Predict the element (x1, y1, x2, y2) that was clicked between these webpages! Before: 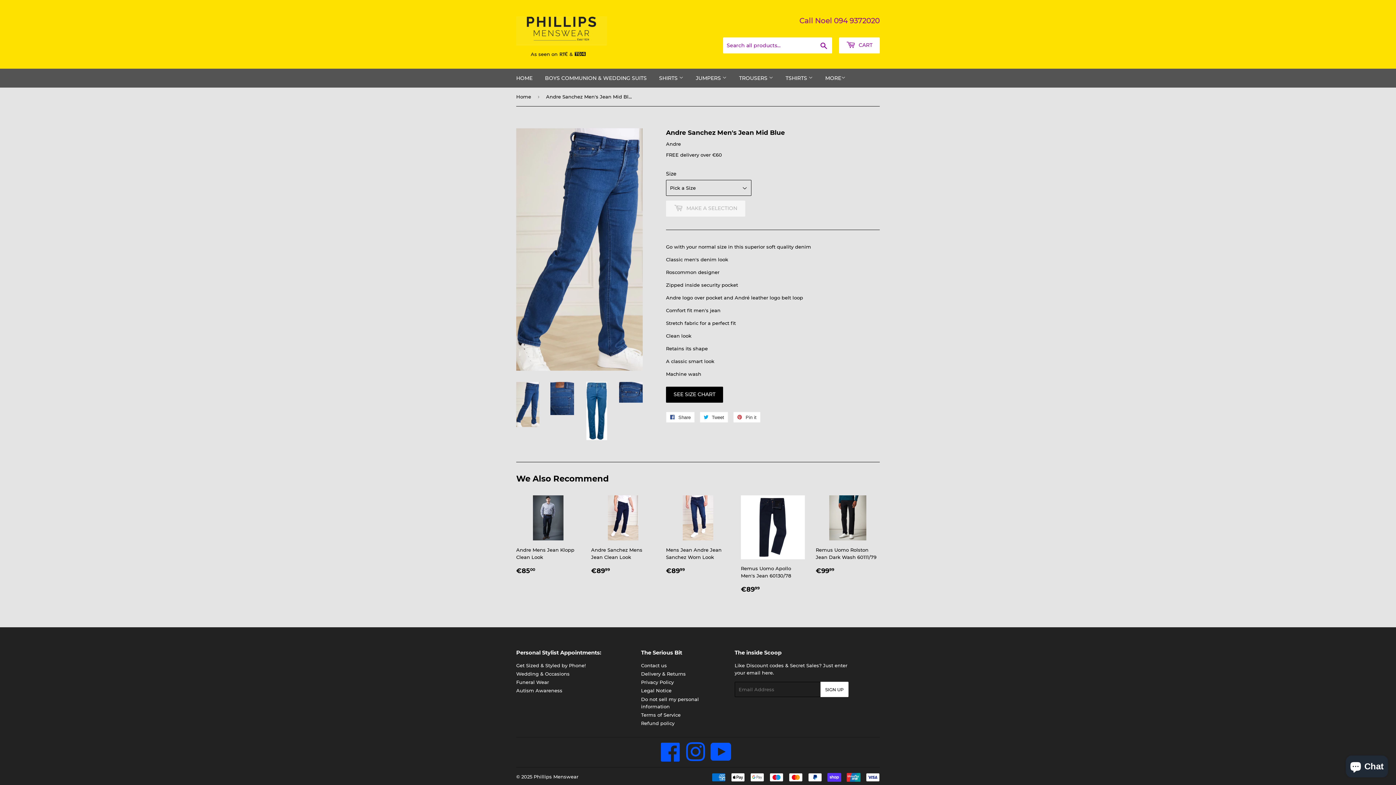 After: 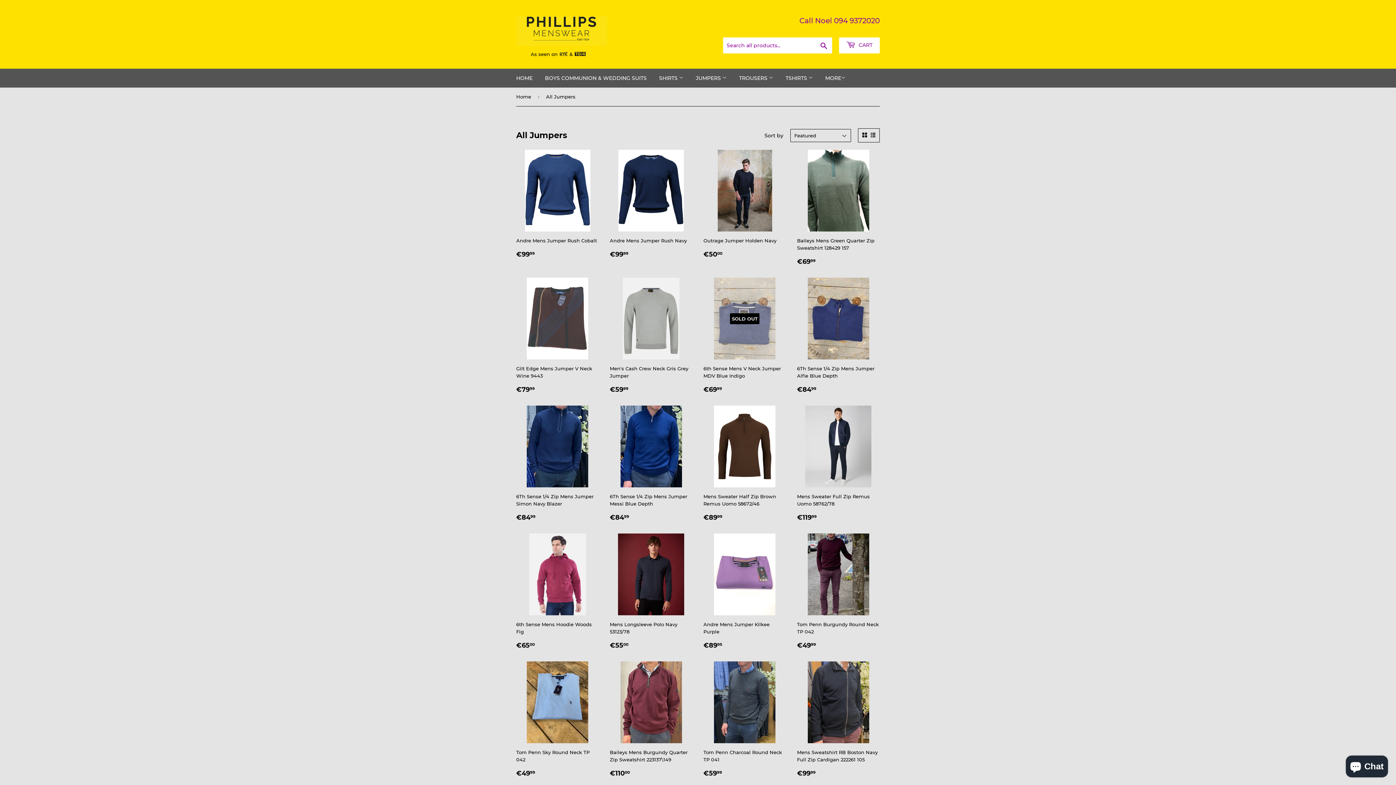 Action: bbox: (690, 68, 732, 87) label: JUMPERS 